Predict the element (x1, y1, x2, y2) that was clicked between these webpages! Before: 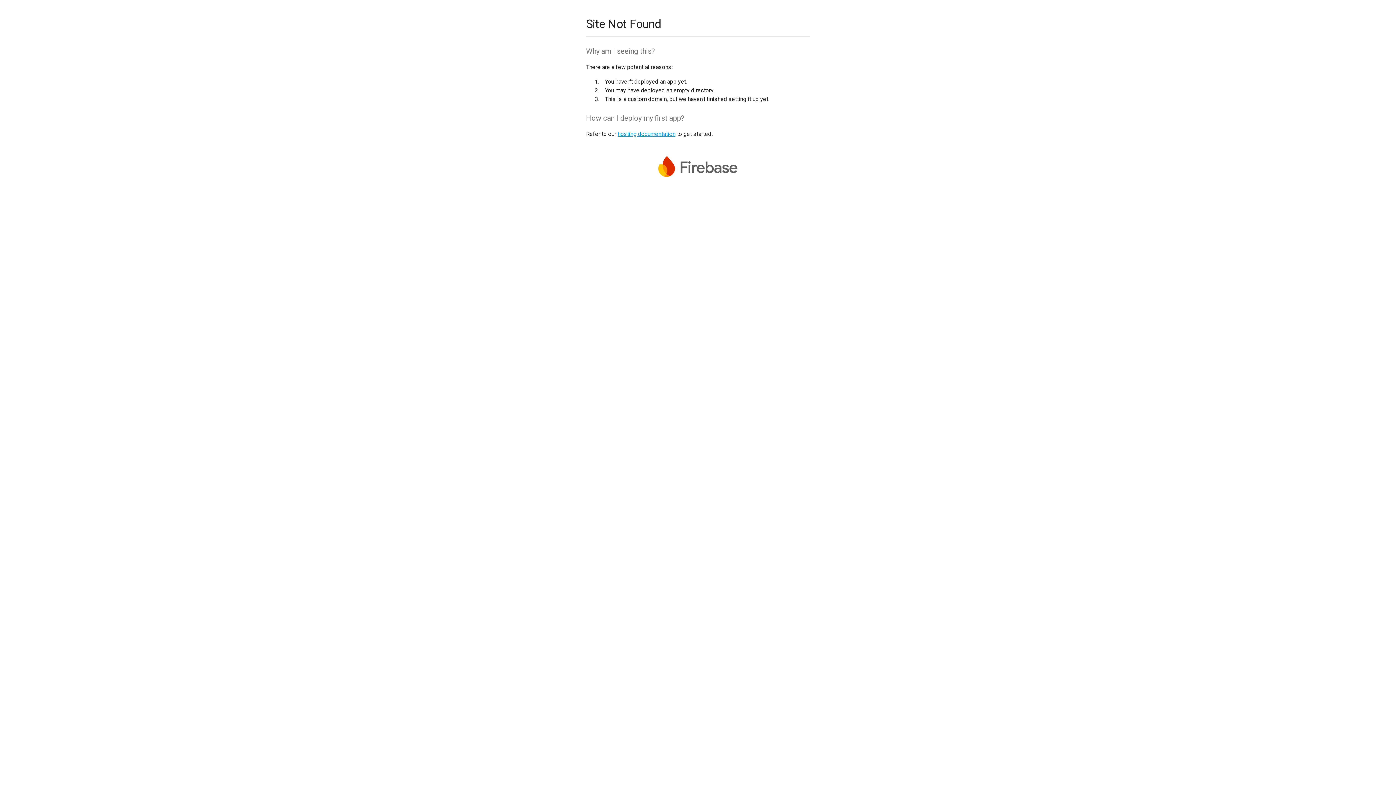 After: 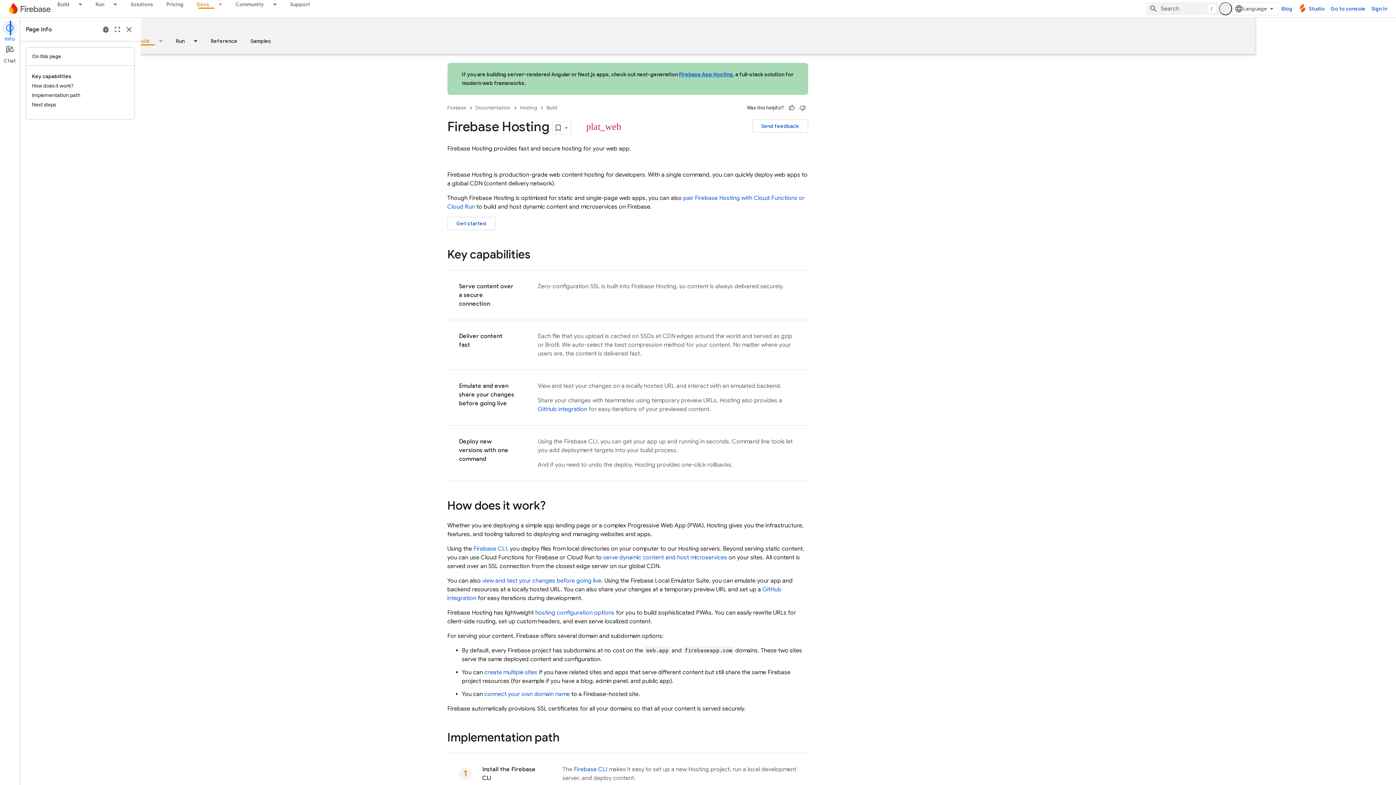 Action: bbox: (617, 130, 675, 137) label: hosting documentation